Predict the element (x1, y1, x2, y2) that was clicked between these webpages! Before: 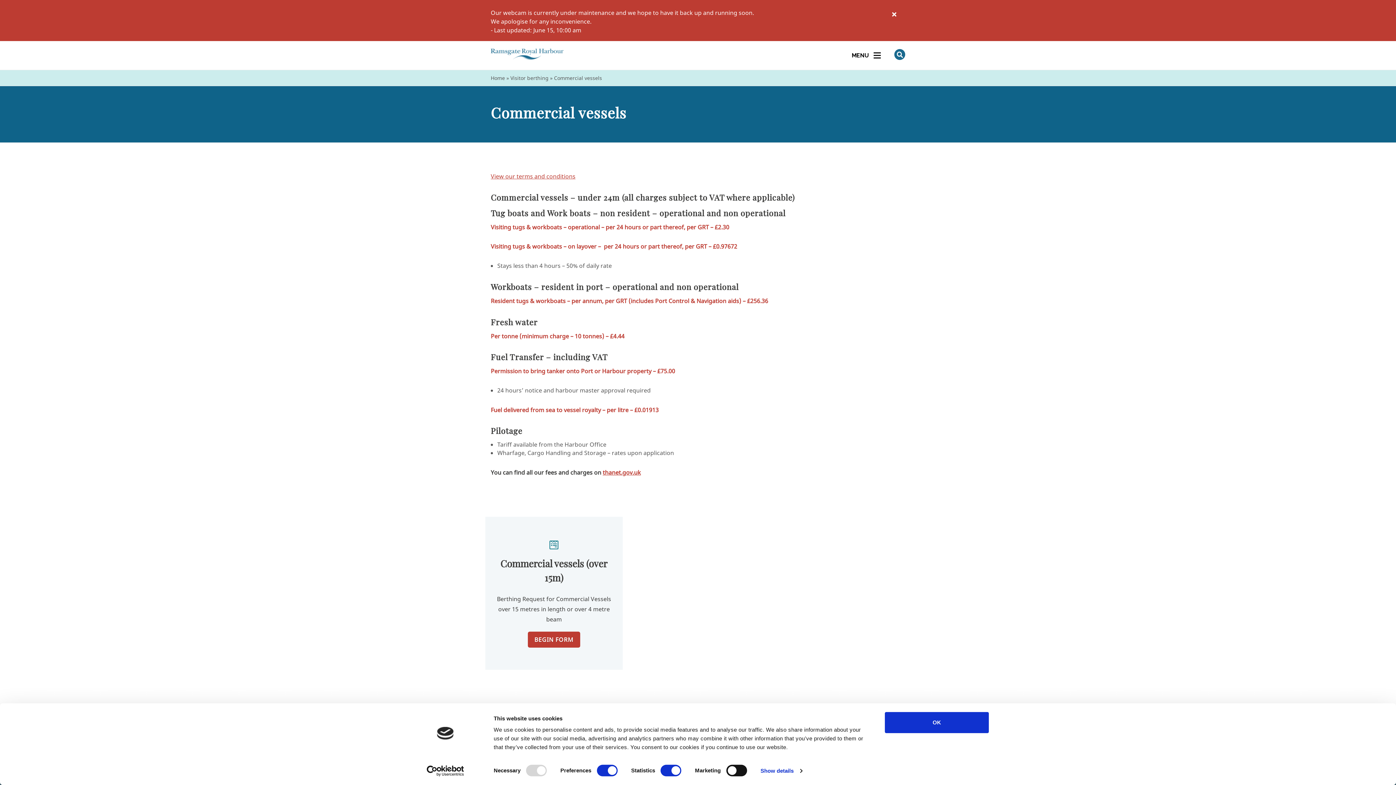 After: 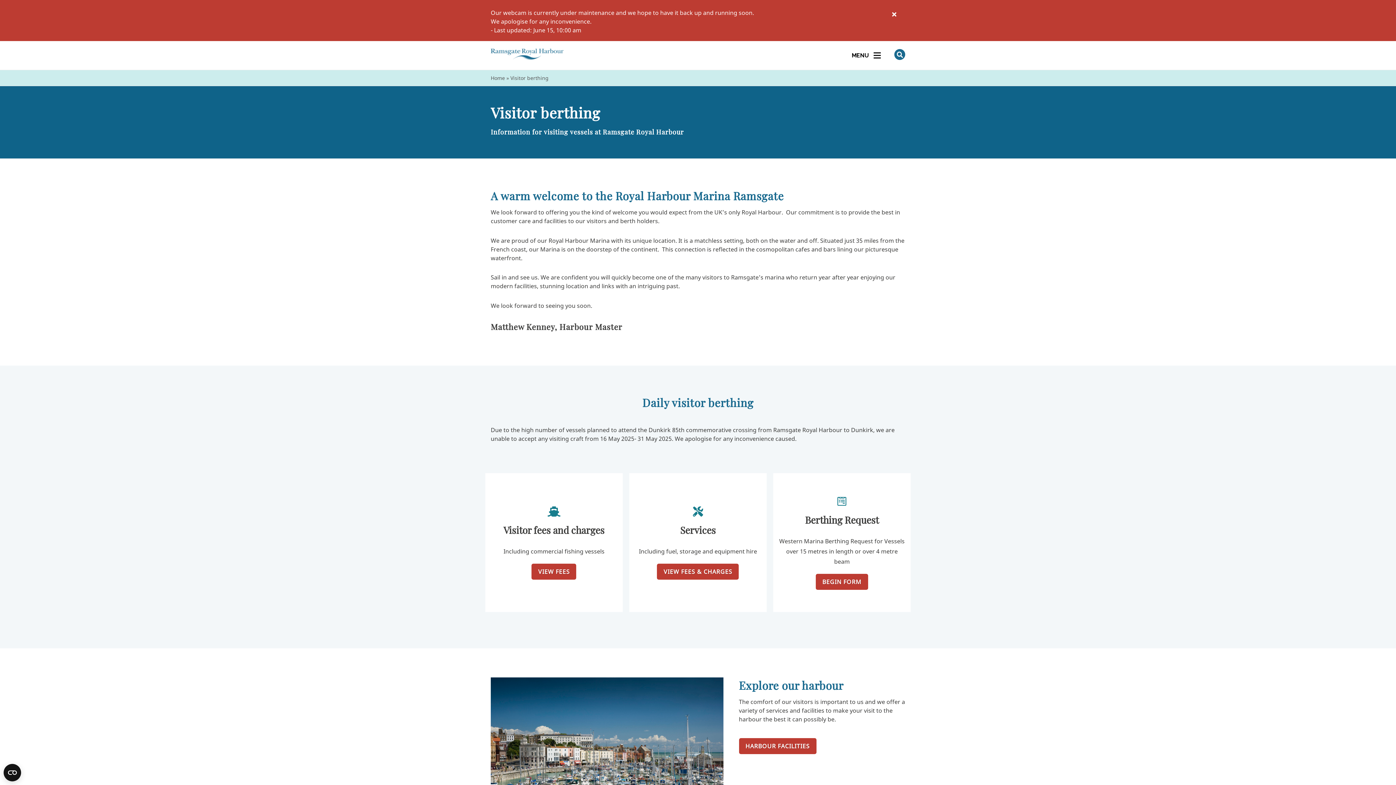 Action: label: Visitor berthing bbox: (510, 74, 548, 81)